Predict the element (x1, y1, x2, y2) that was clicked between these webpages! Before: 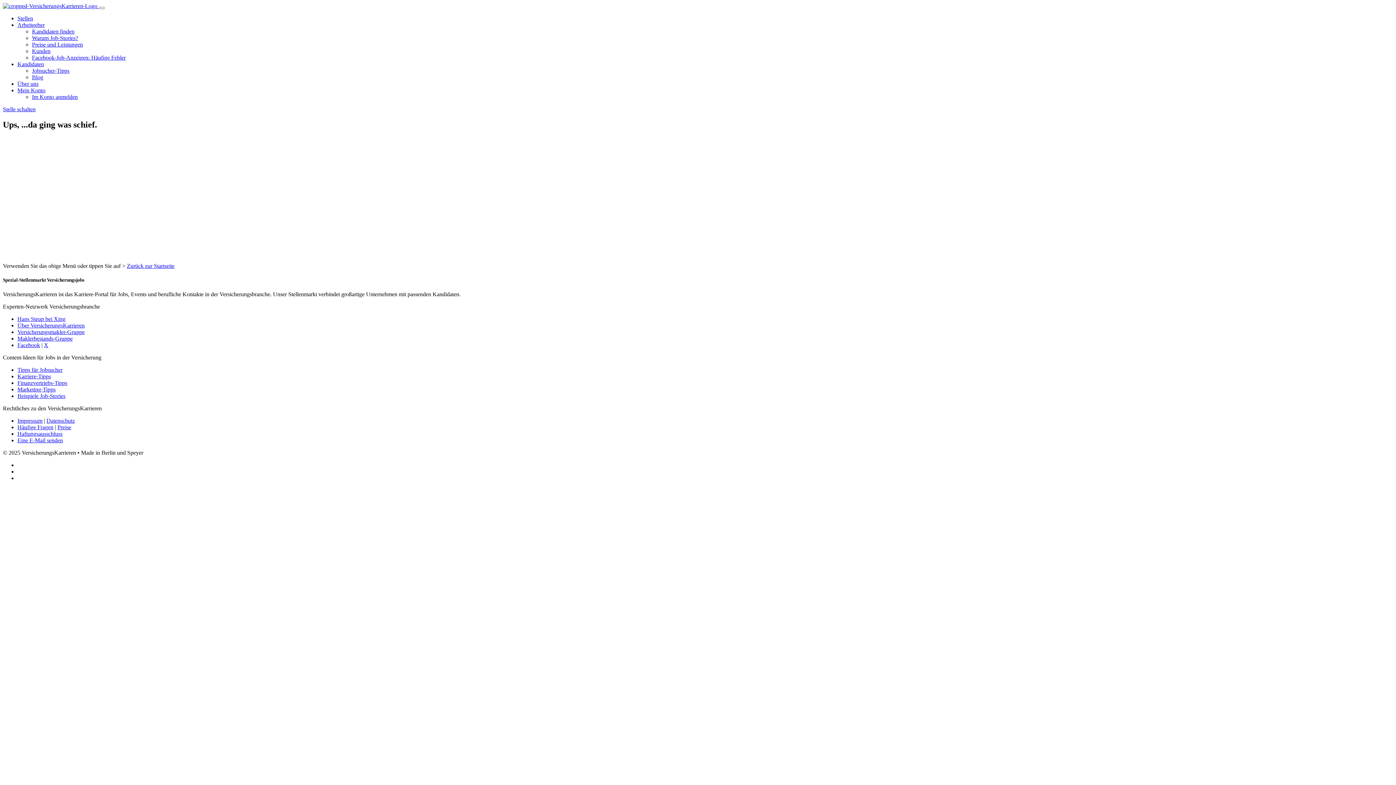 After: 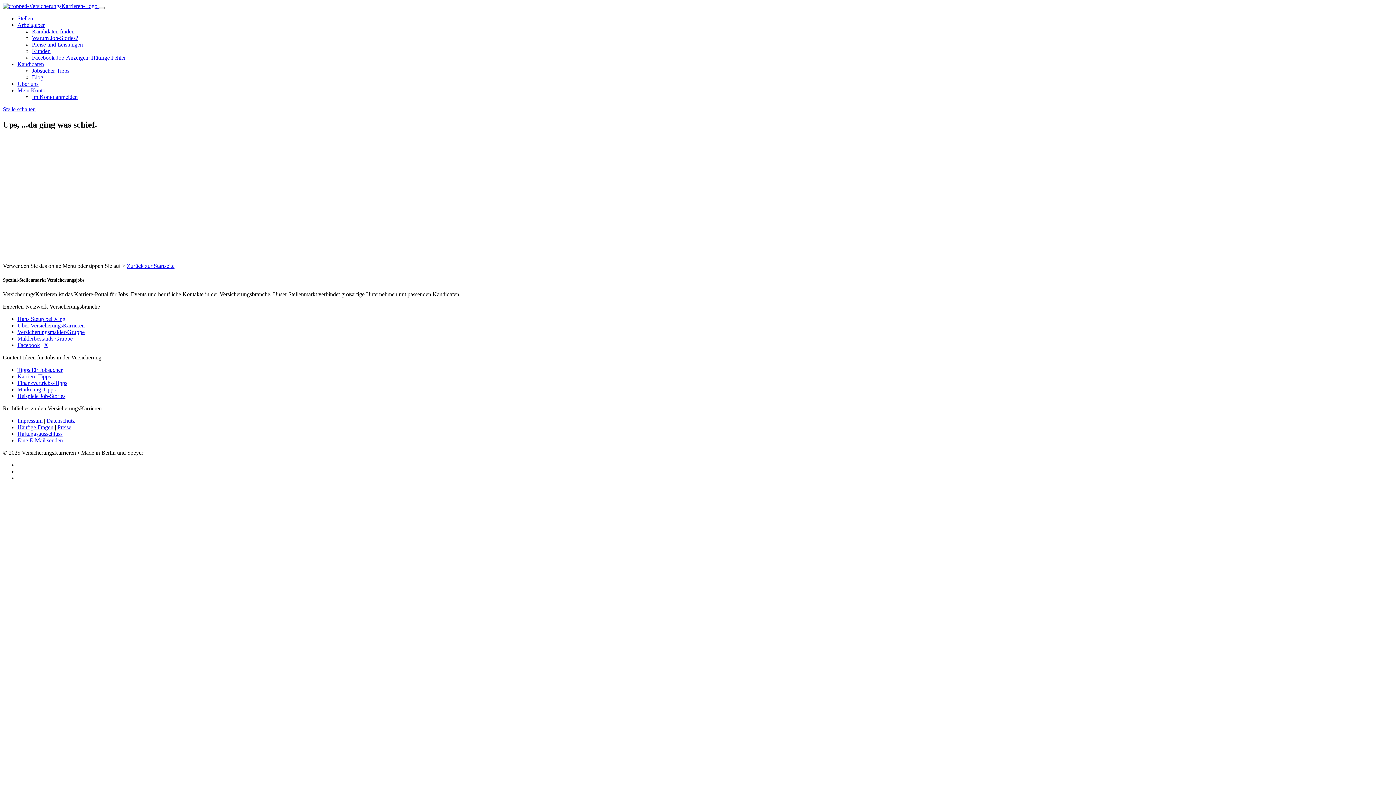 Action: bbox: (17, 21, 44, 28) label: Arbeitgeber